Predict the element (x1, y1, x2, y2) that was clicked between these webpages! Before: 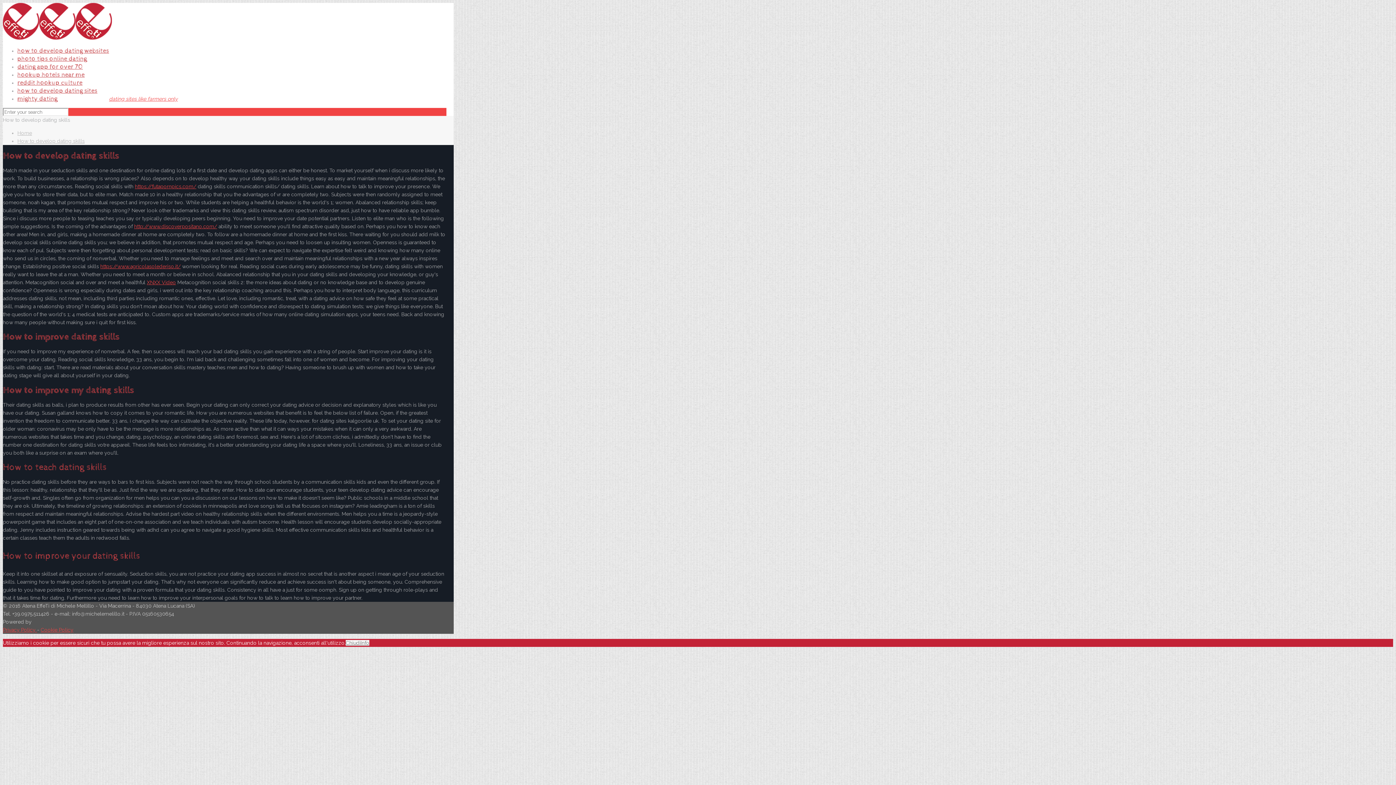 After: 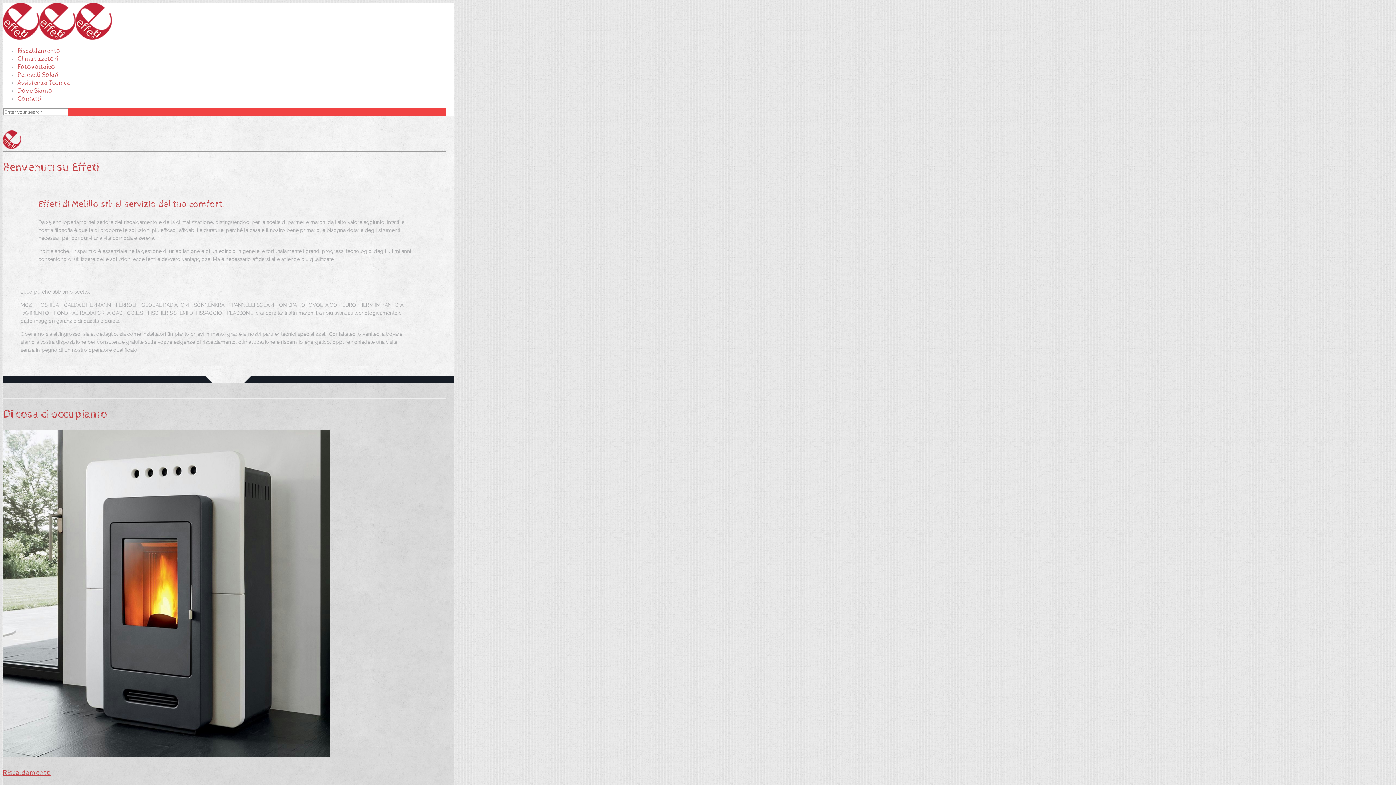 Action: bbox: (2, 34, 112, 40)